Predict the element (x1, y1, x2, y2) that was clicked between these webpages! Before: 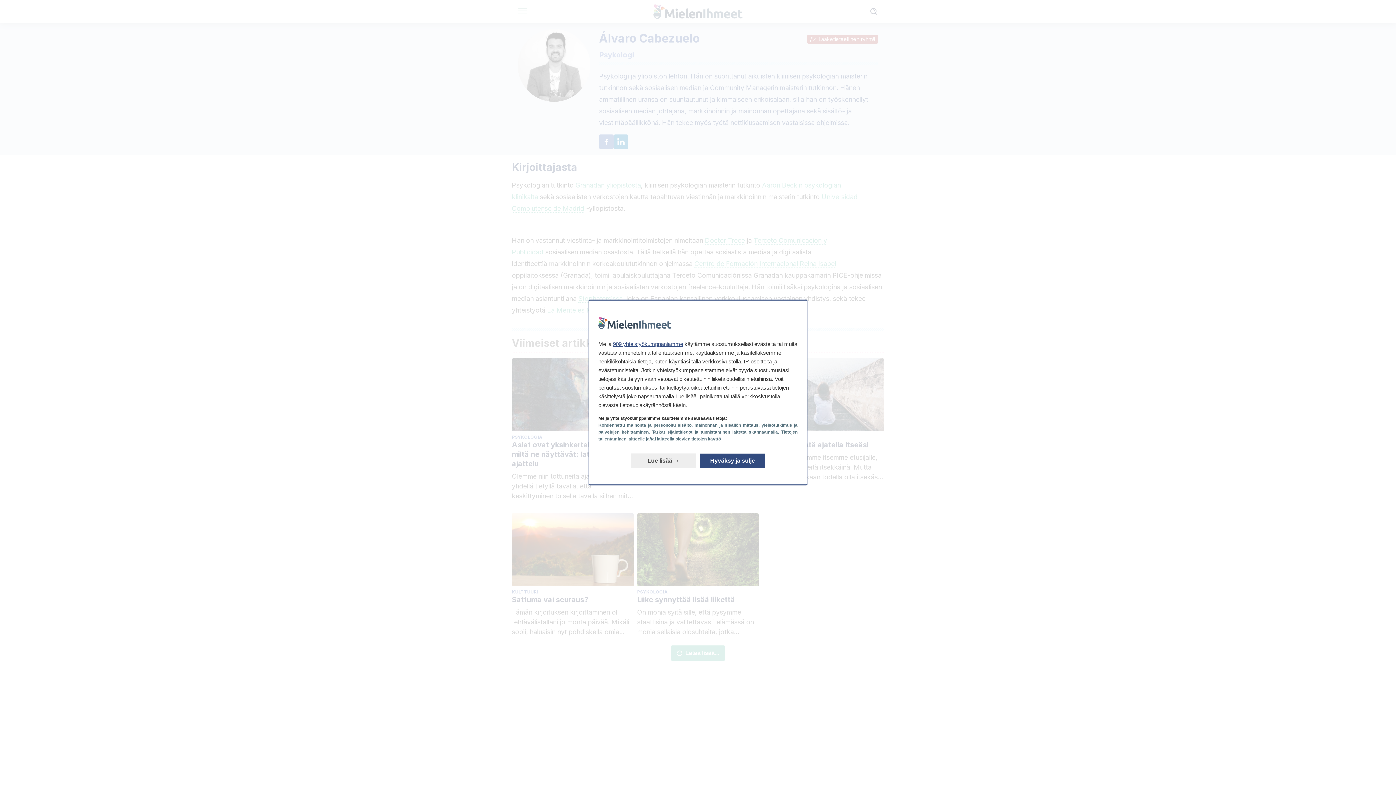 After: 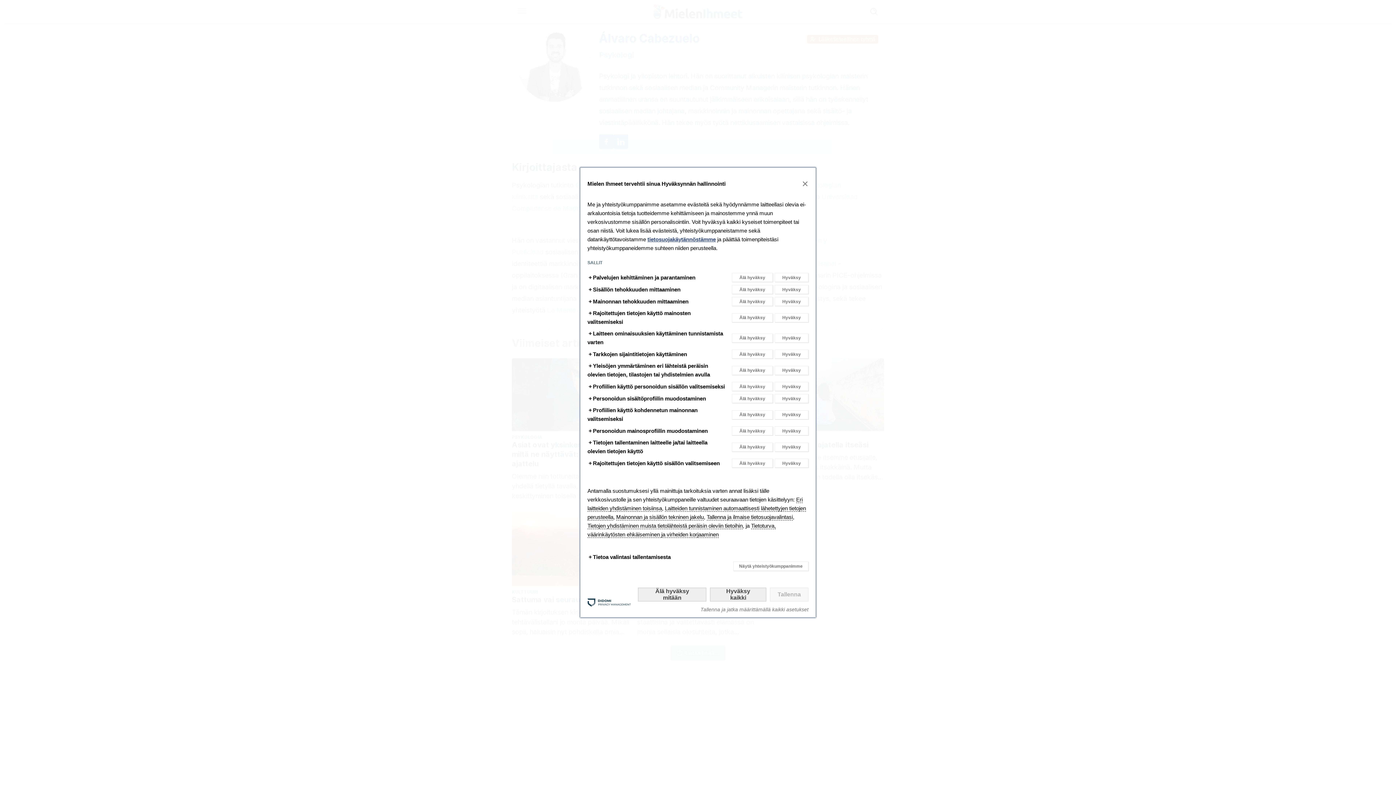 Action: label: Lue lisää: Muokkaa suostumuksiasi bbox: (630, 453, 696, 468)